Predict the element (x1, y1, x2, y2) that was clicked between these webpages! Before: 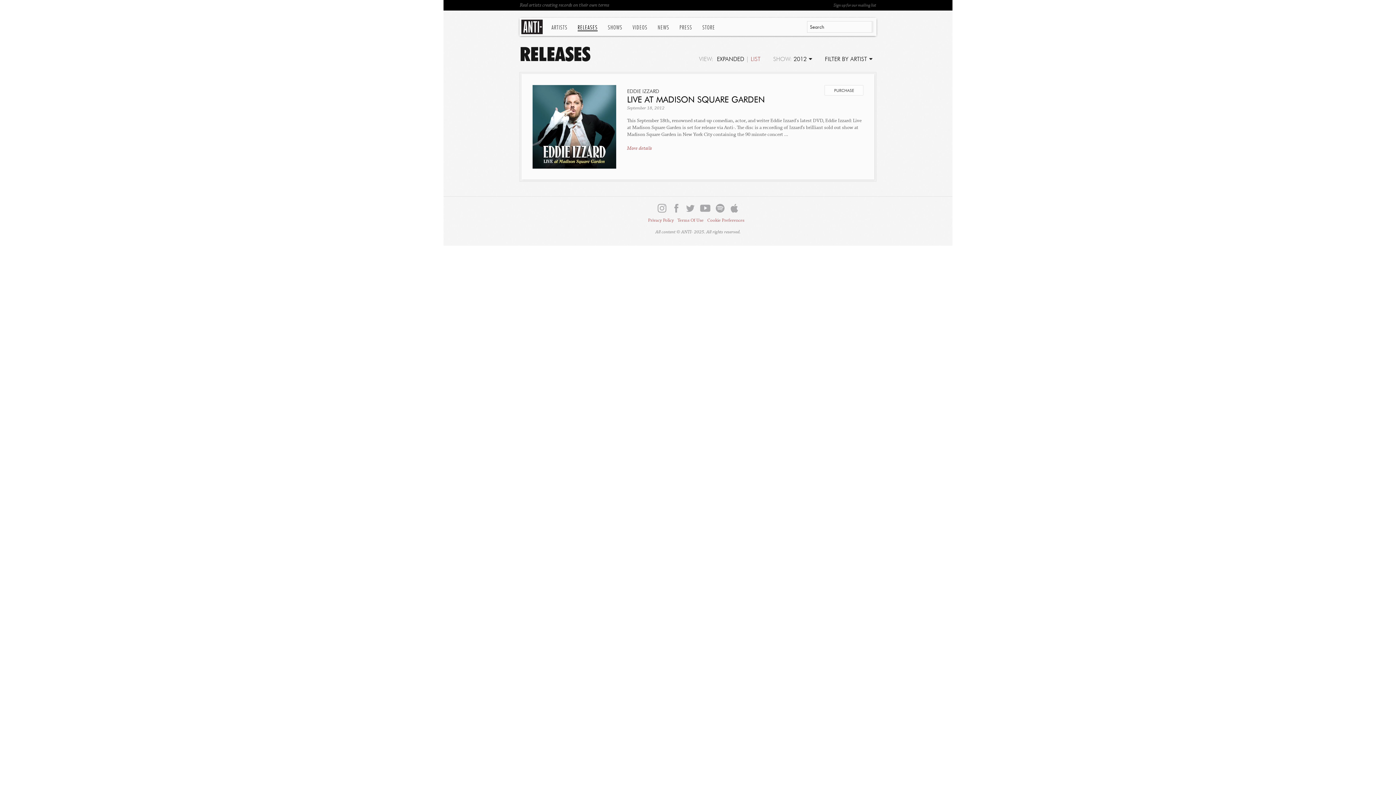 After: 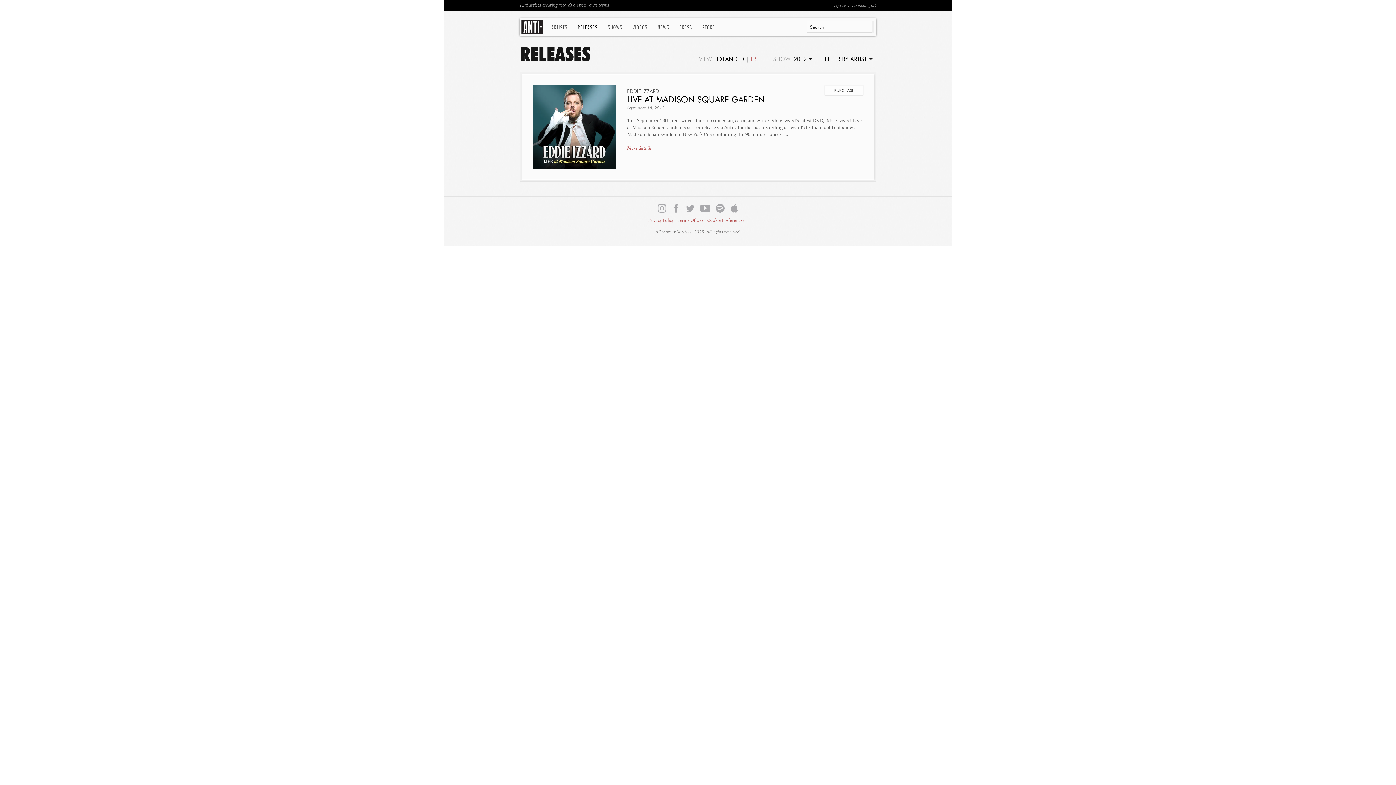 Action: label: Terms Of Use bbox: (677, 217, 703, 223)